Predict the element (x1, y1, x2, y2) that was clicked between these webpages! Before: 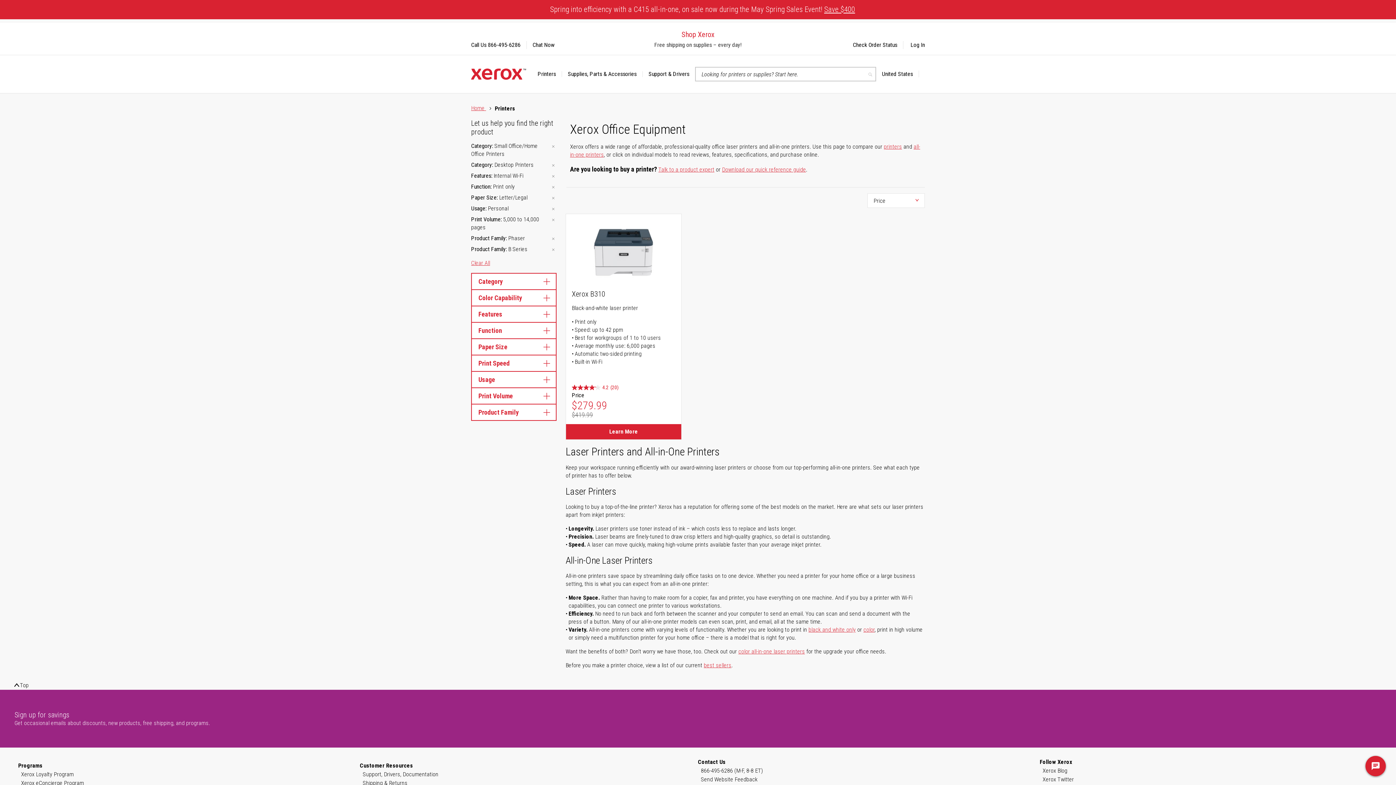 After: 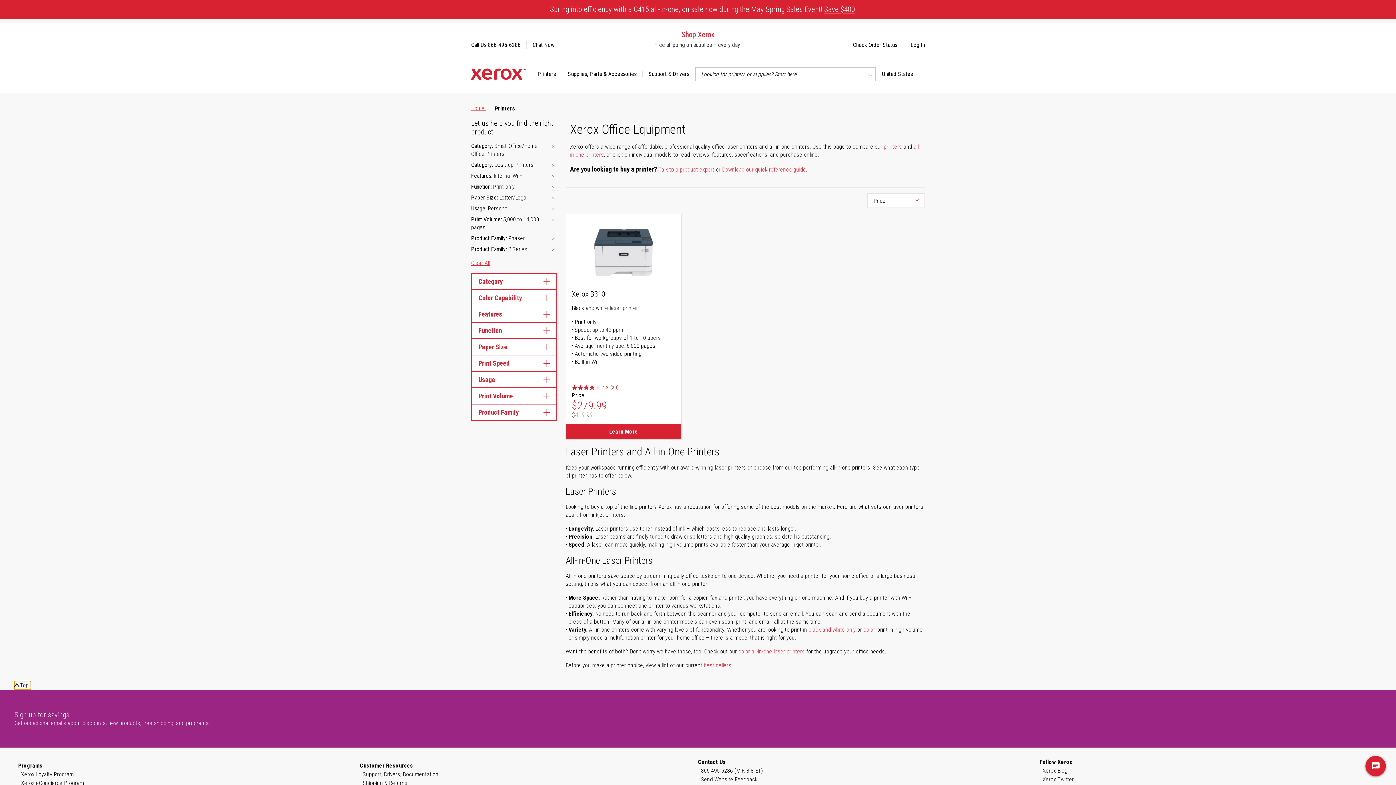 Action: bbox: (14, 681, 30, 690) label: Top